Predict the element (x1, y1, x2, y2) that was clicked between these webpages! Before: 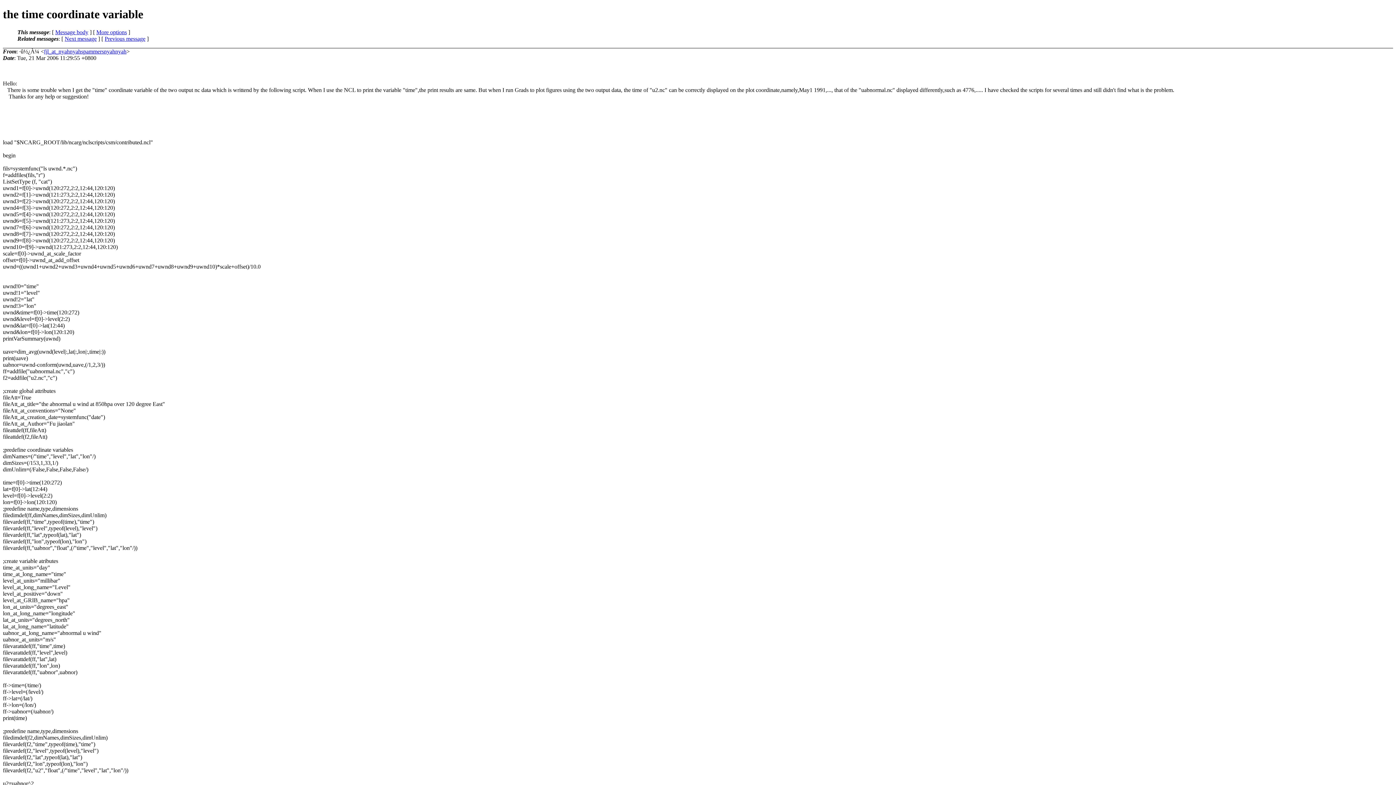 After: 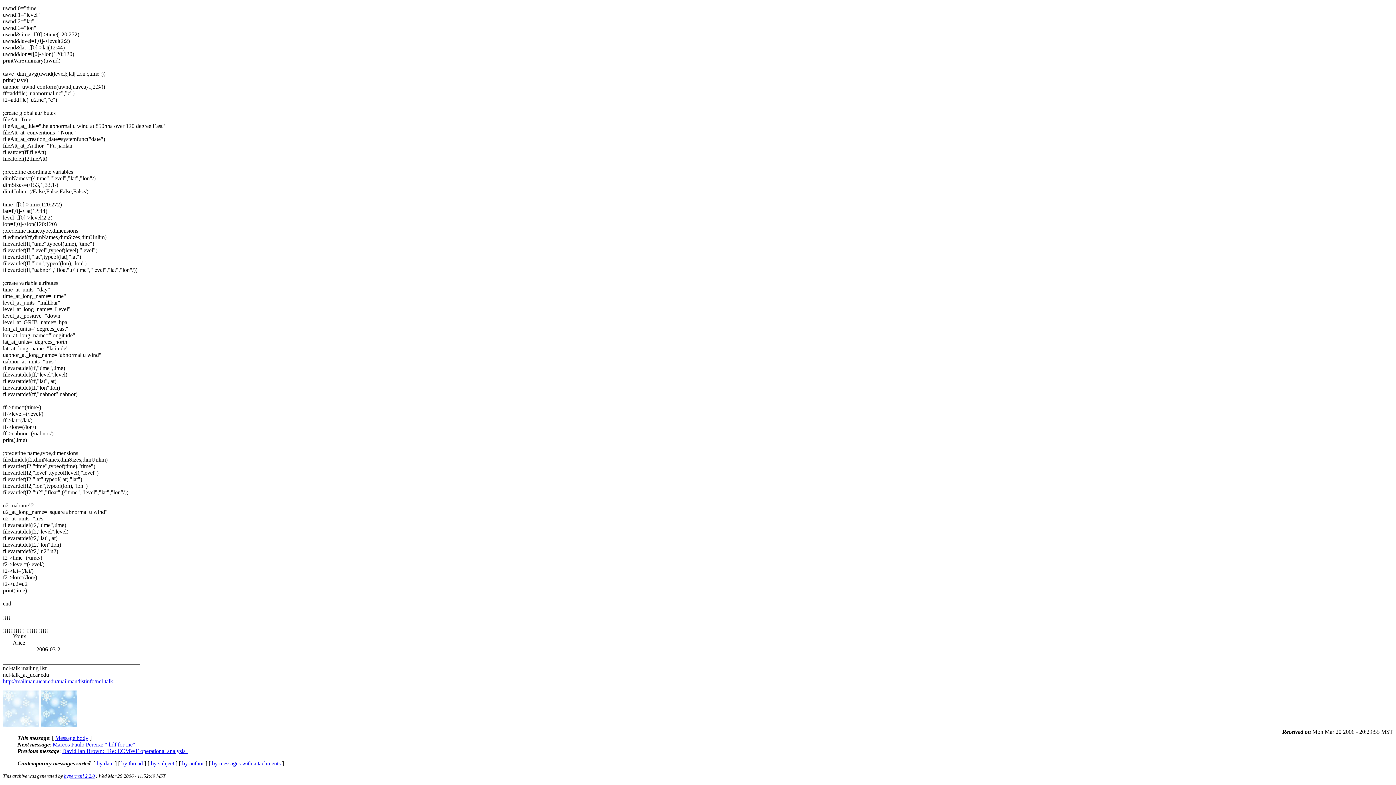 Action: label: More options bbox: (96, 29, 126, 35)